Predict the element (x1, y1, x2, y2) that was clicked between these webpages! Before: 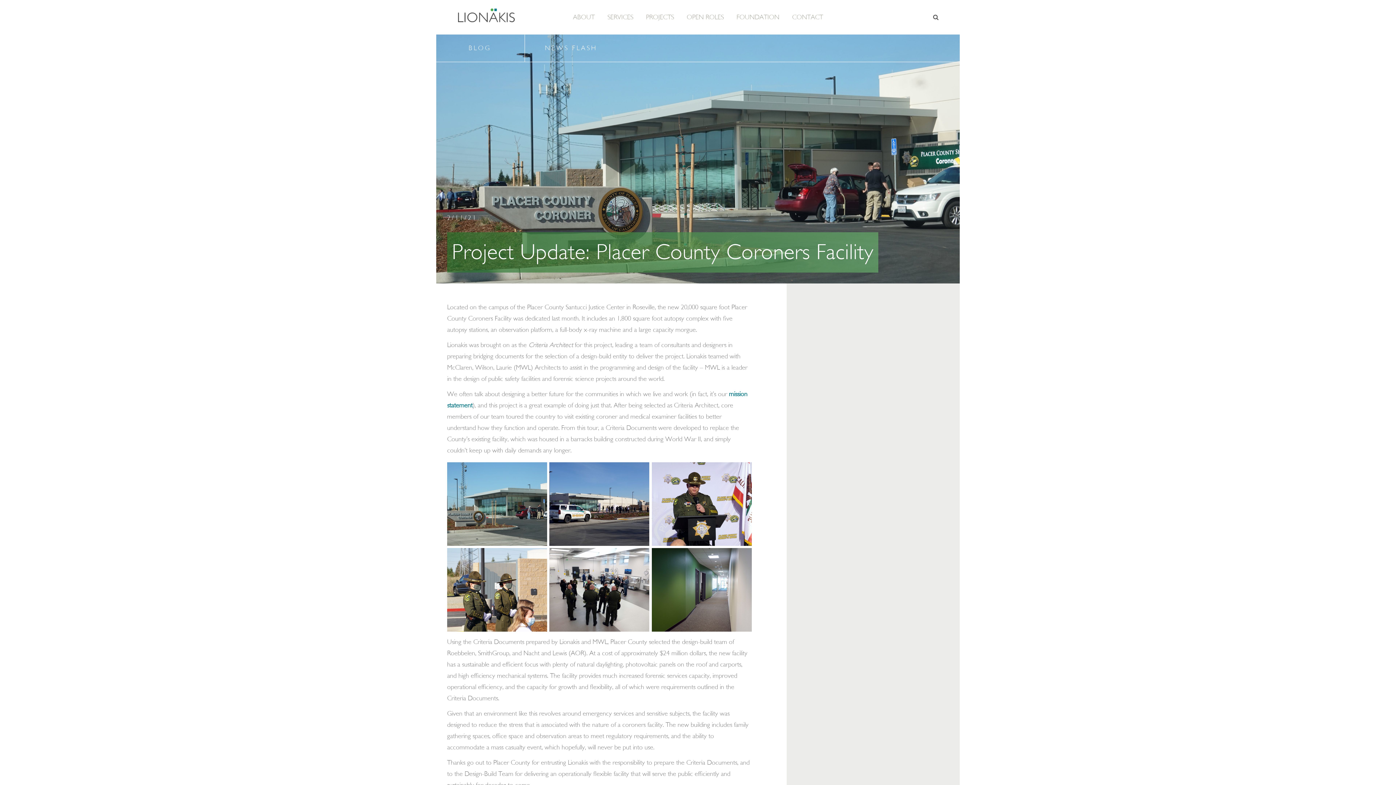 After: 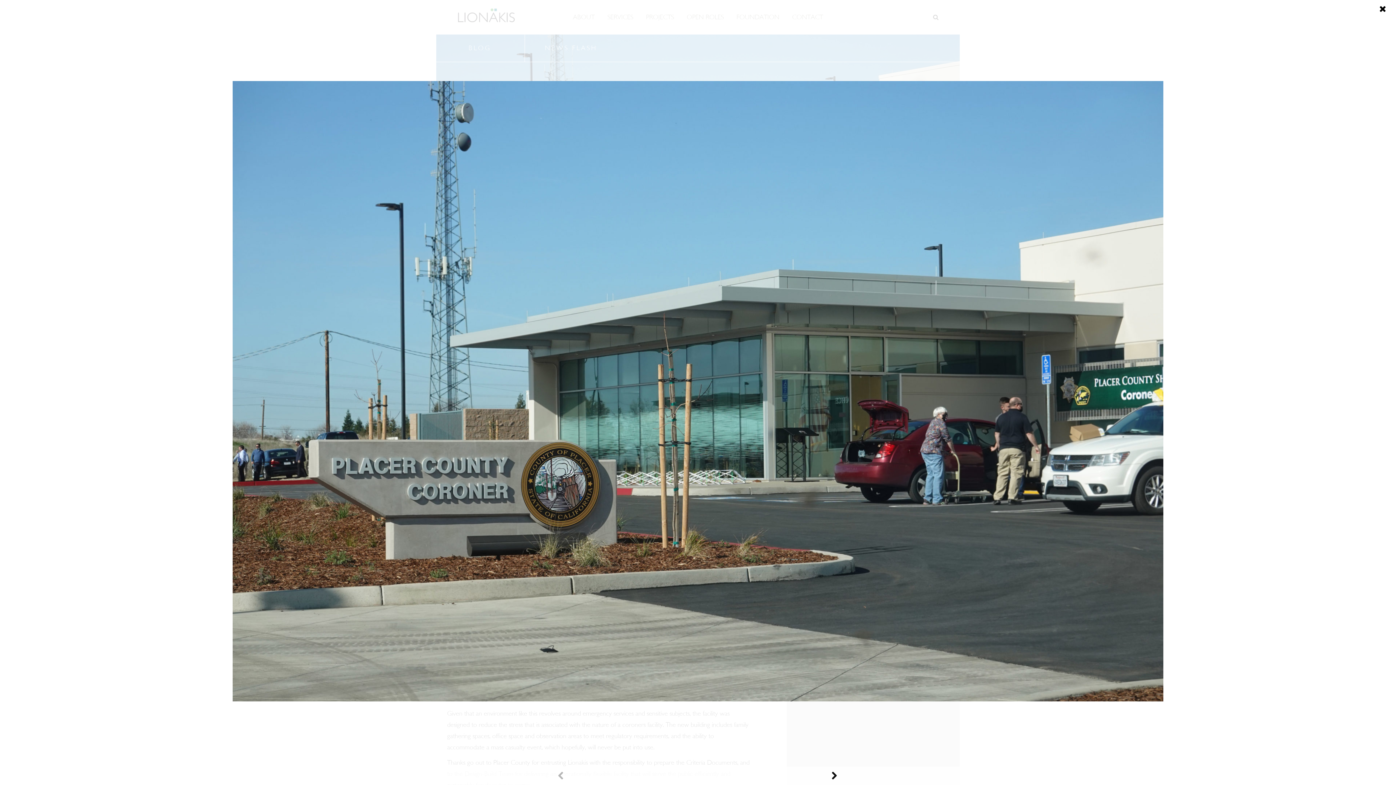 Action: bbox: (447, 462, 547, 546)